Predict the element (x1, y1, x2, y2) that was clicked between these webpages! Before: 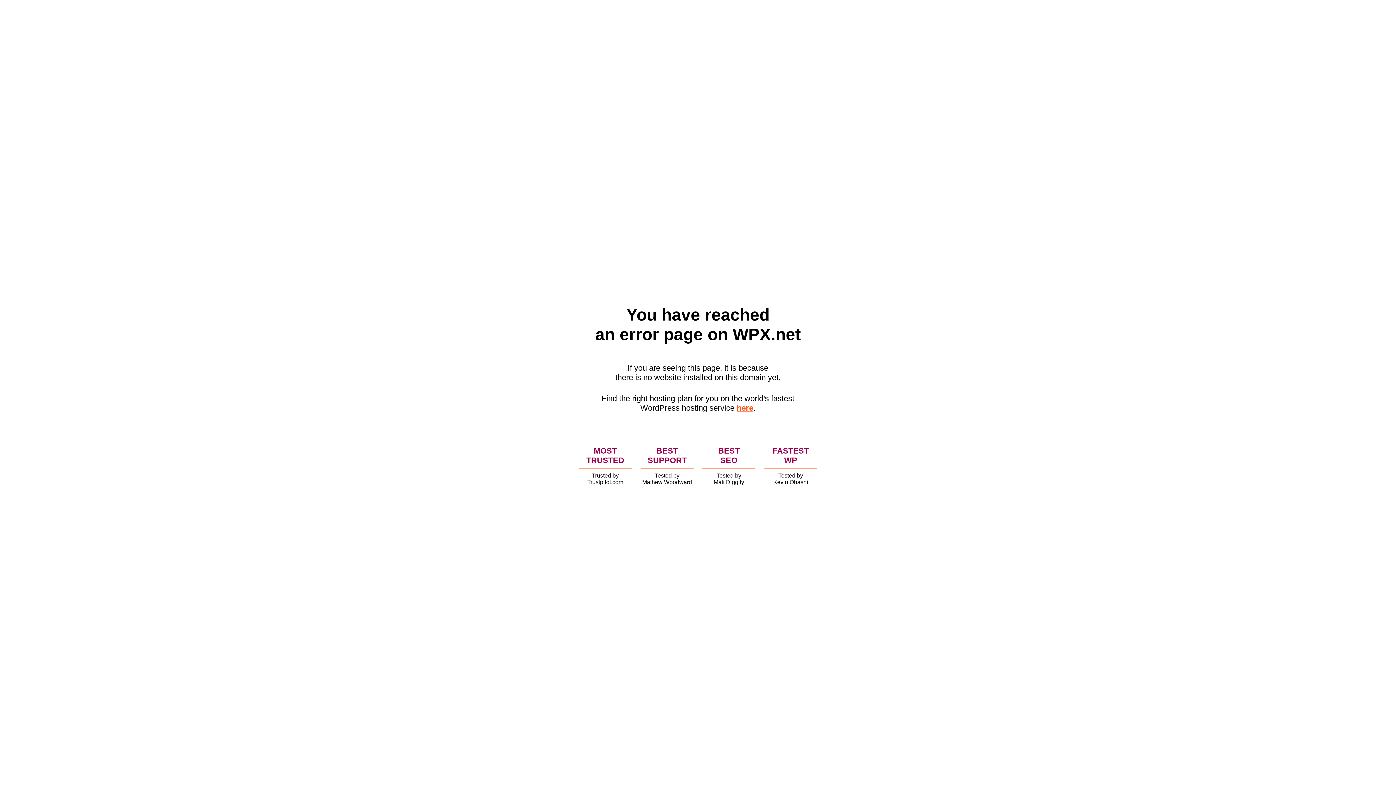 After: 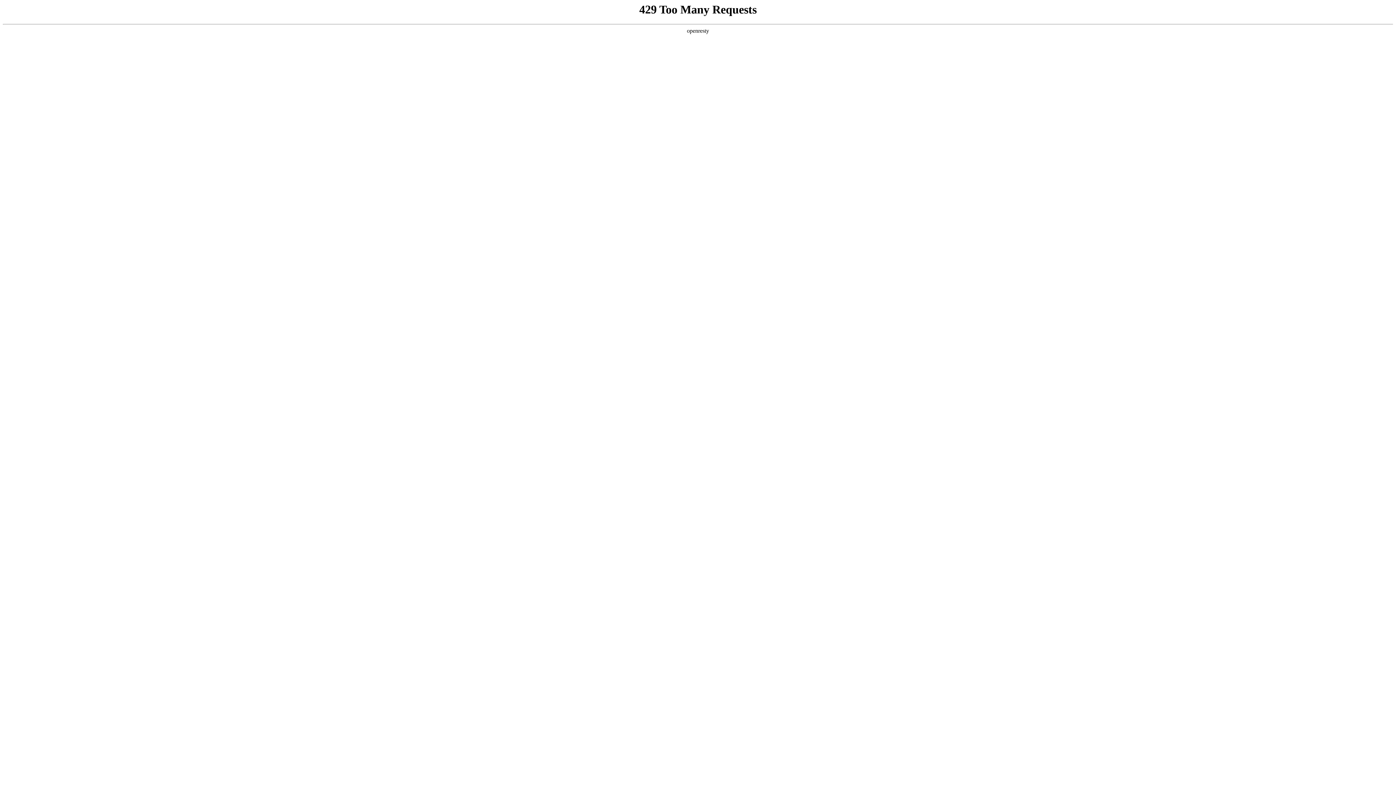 Action: bbox: (736, 403, 753, 412) label: here